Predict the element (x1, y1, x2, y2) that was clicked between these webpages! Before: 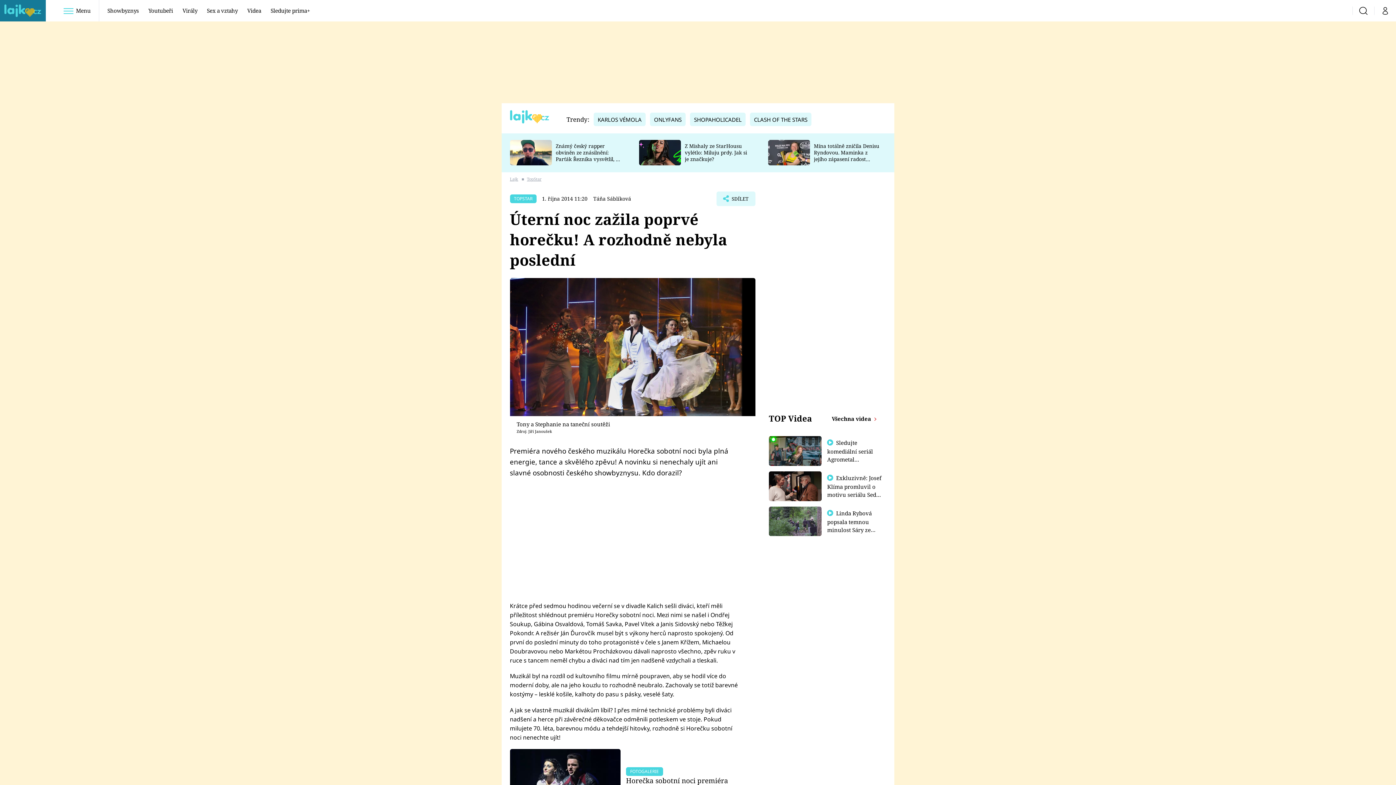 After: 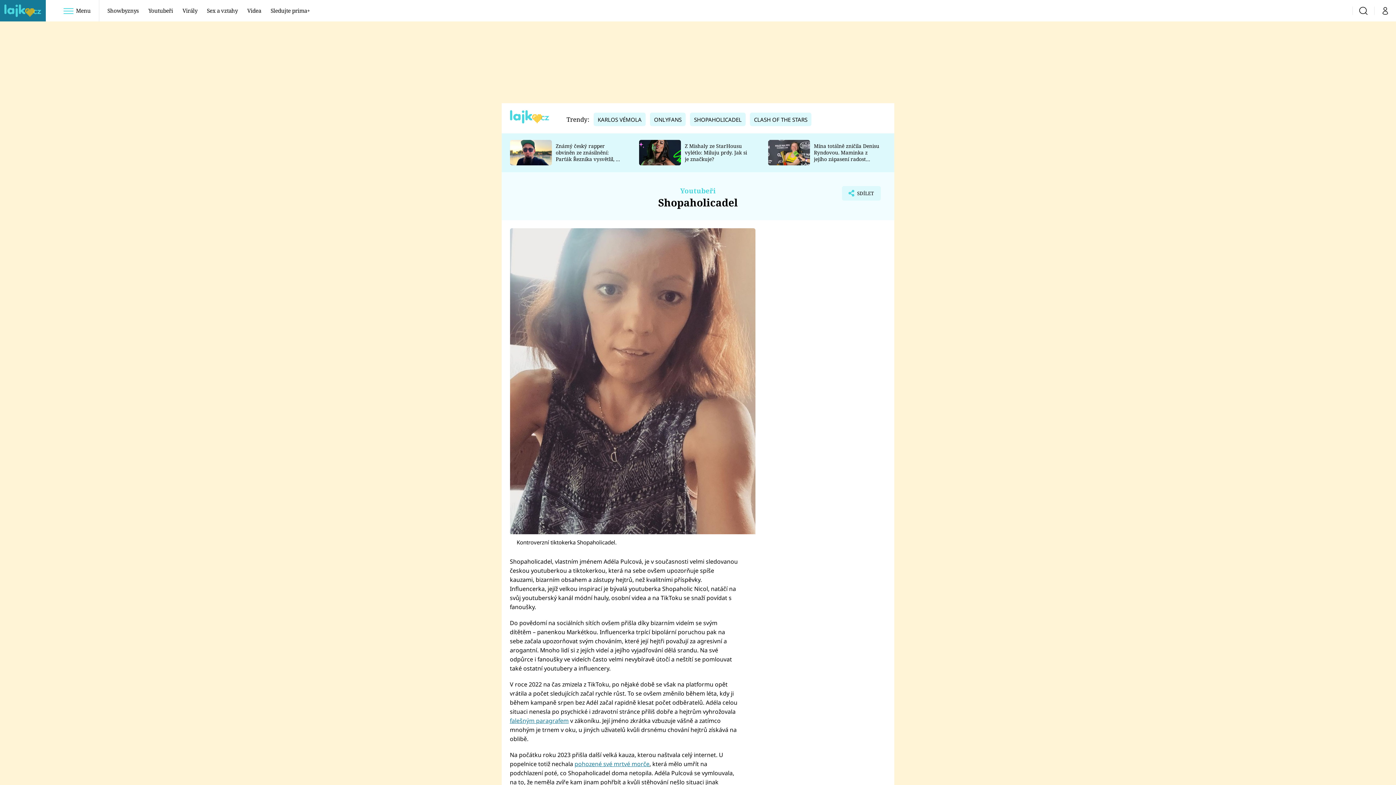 Action: label: SHOPAHOLICADEL bbox: (690, 116, 745, 123)